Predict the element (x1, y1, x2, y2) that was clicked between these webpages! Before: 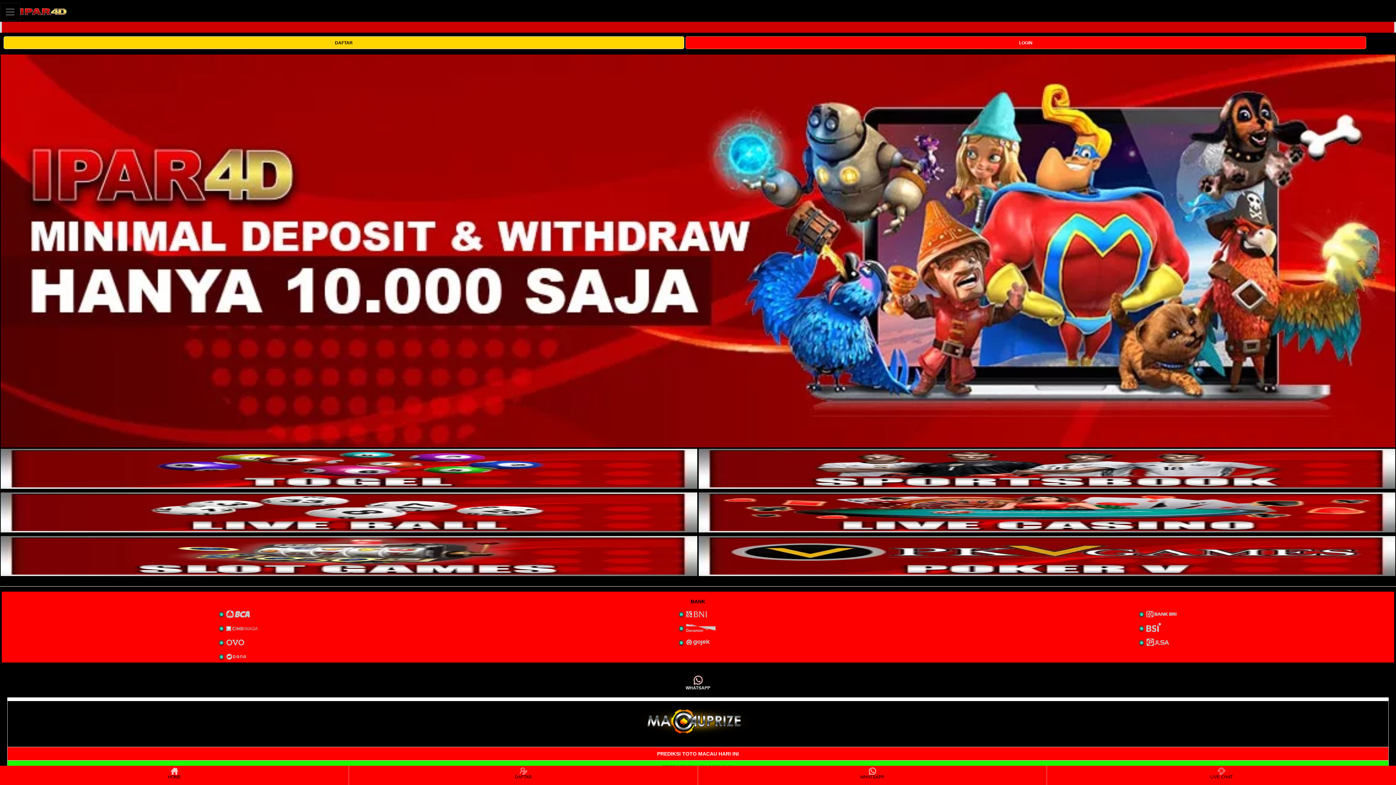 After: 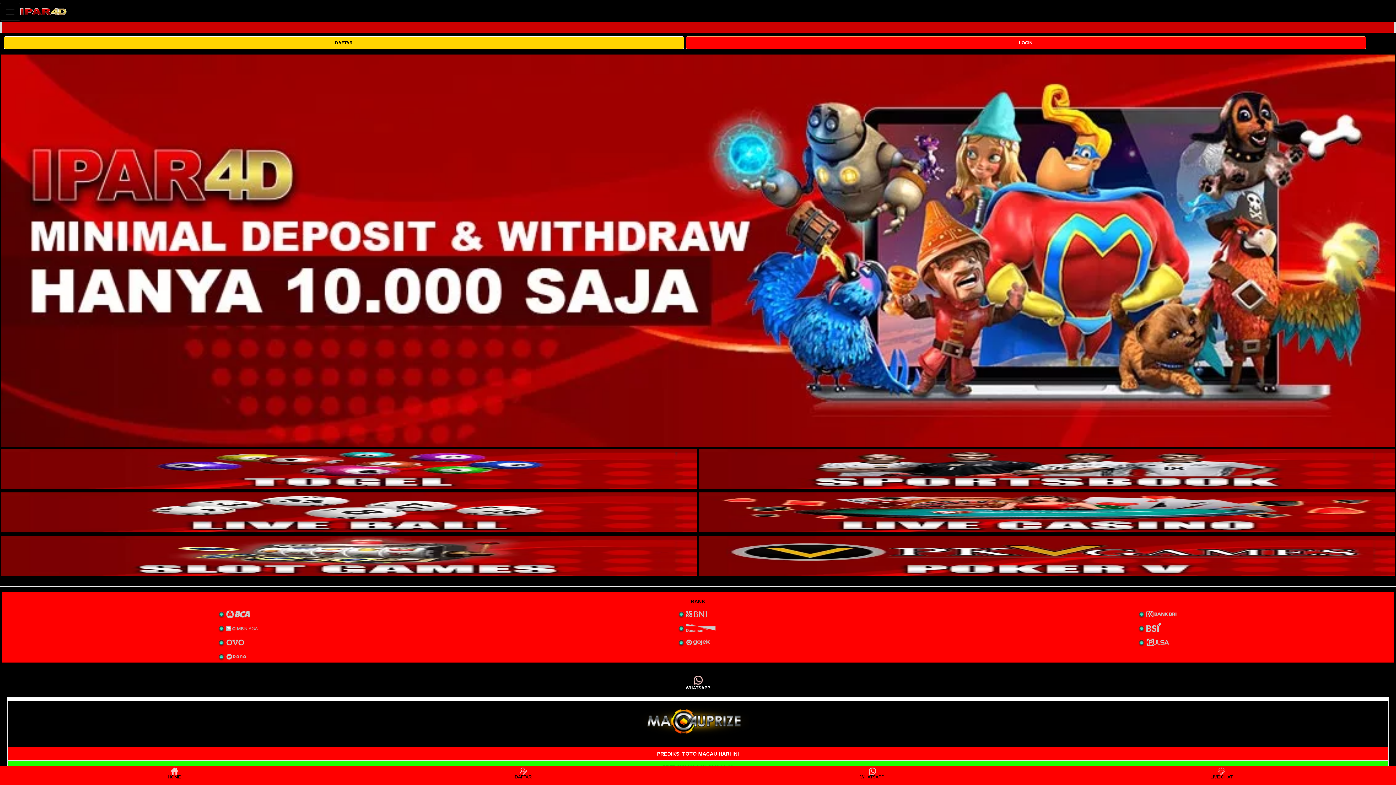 Action: bbox: (698, 492, 1395, 532) label: interactive-button-4